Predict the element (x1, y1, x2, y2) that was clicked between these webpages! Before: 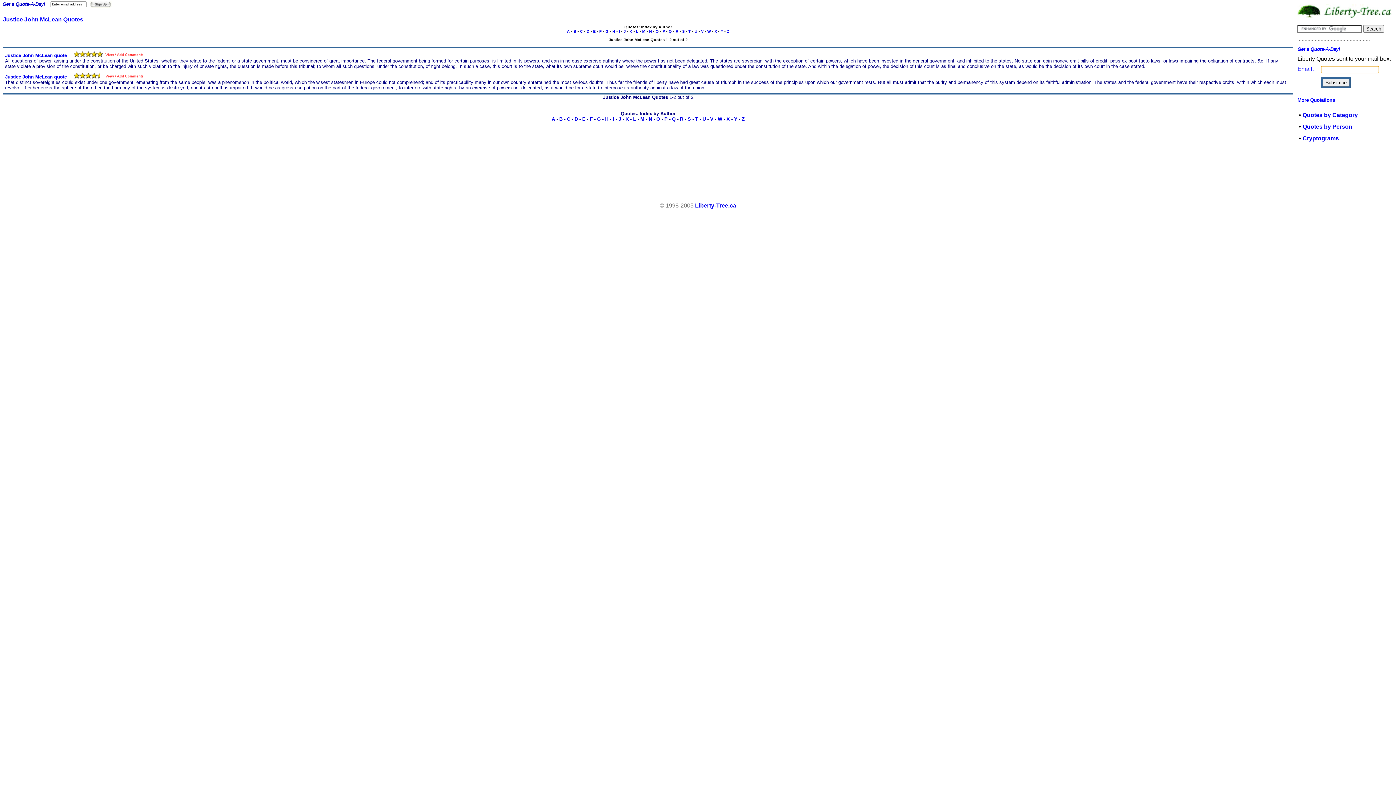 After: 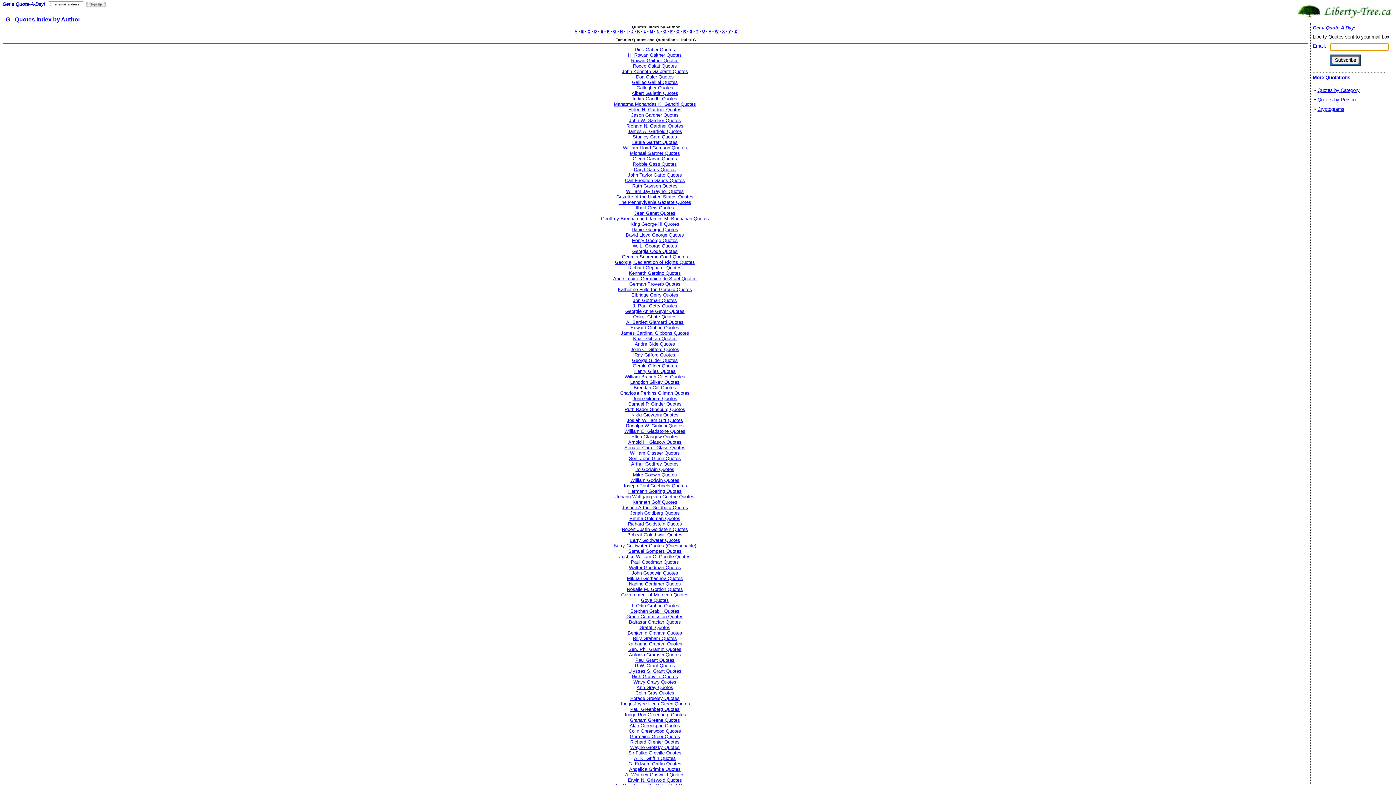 Action: bbox: (605, 29, 608, 33) label: G